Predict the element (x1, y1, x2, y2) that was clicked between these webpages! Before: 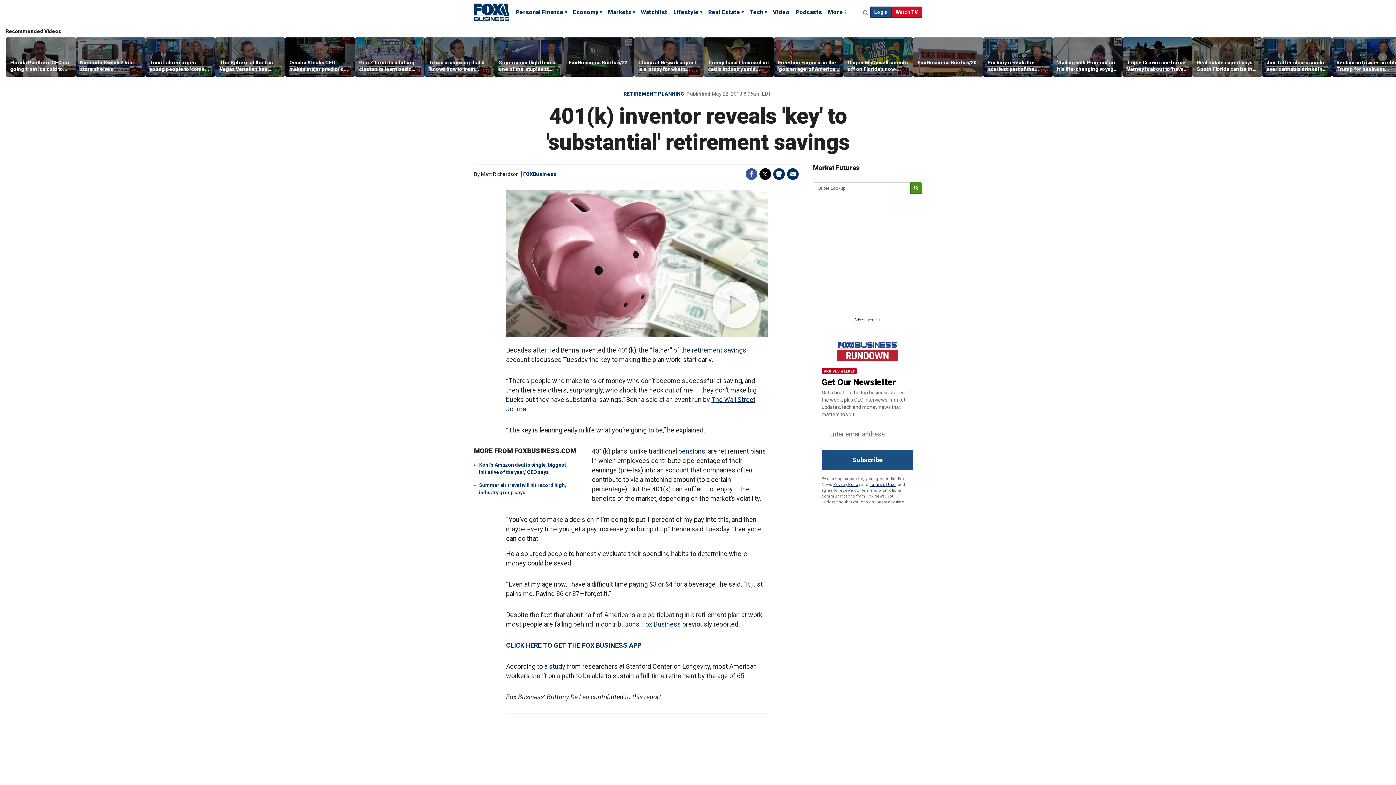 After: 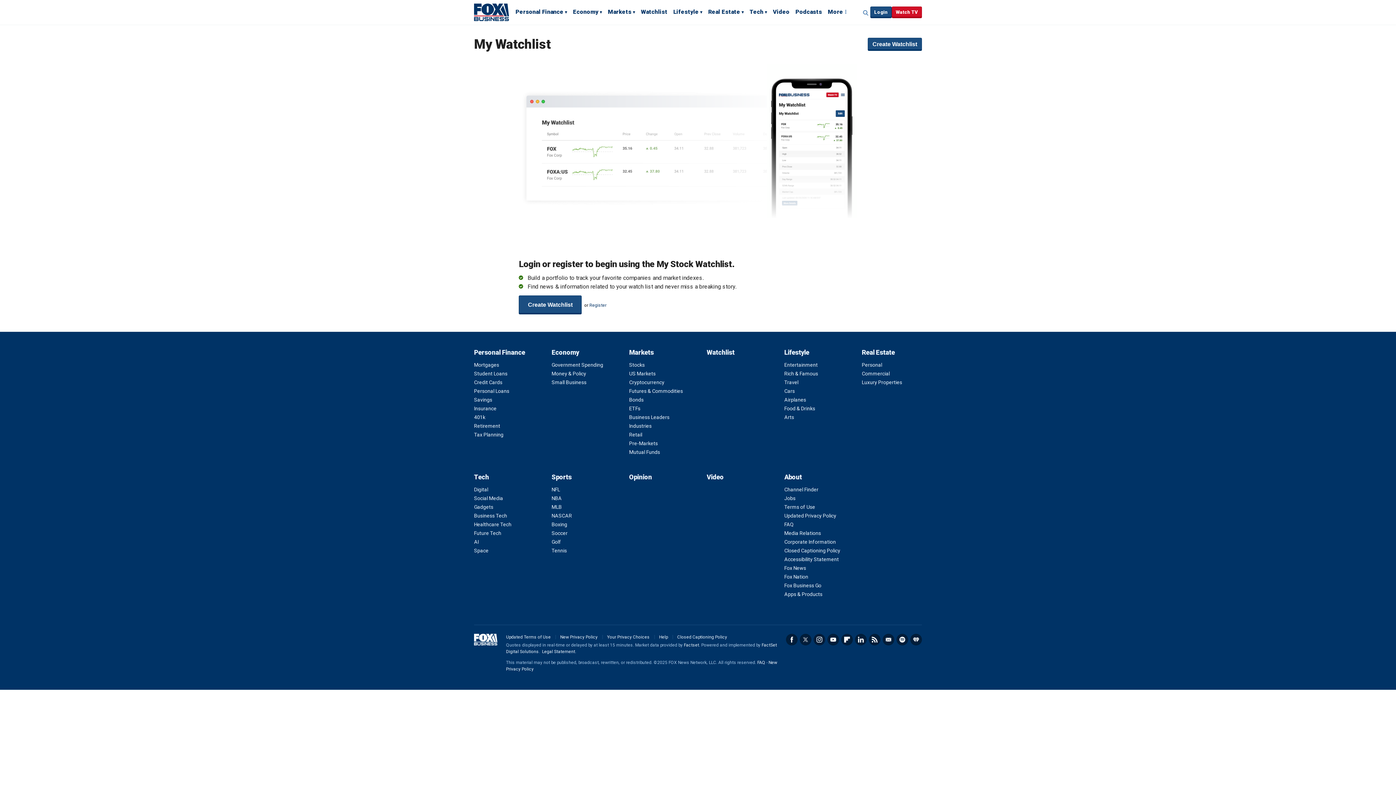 Action: label: Watchlist bbox: (641, 8, 667, 17)